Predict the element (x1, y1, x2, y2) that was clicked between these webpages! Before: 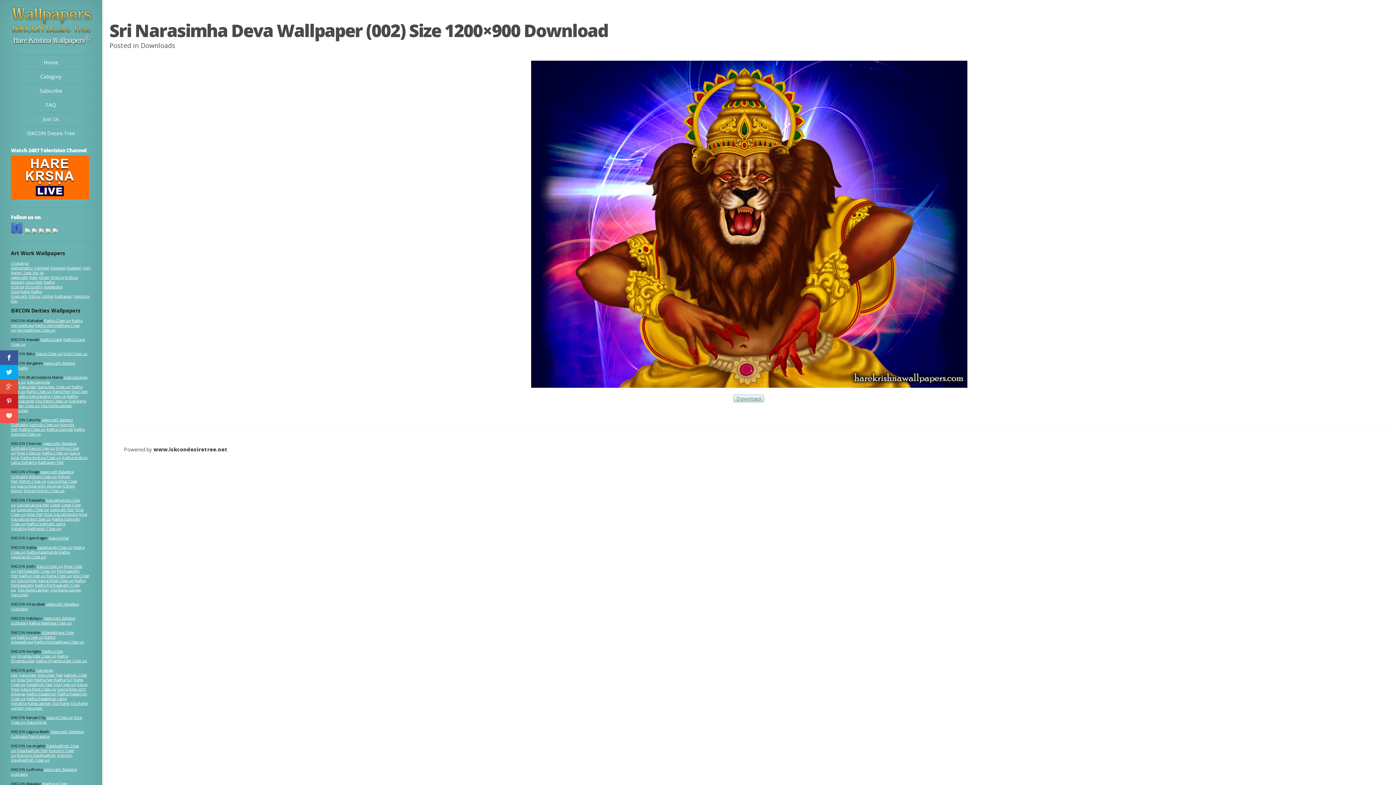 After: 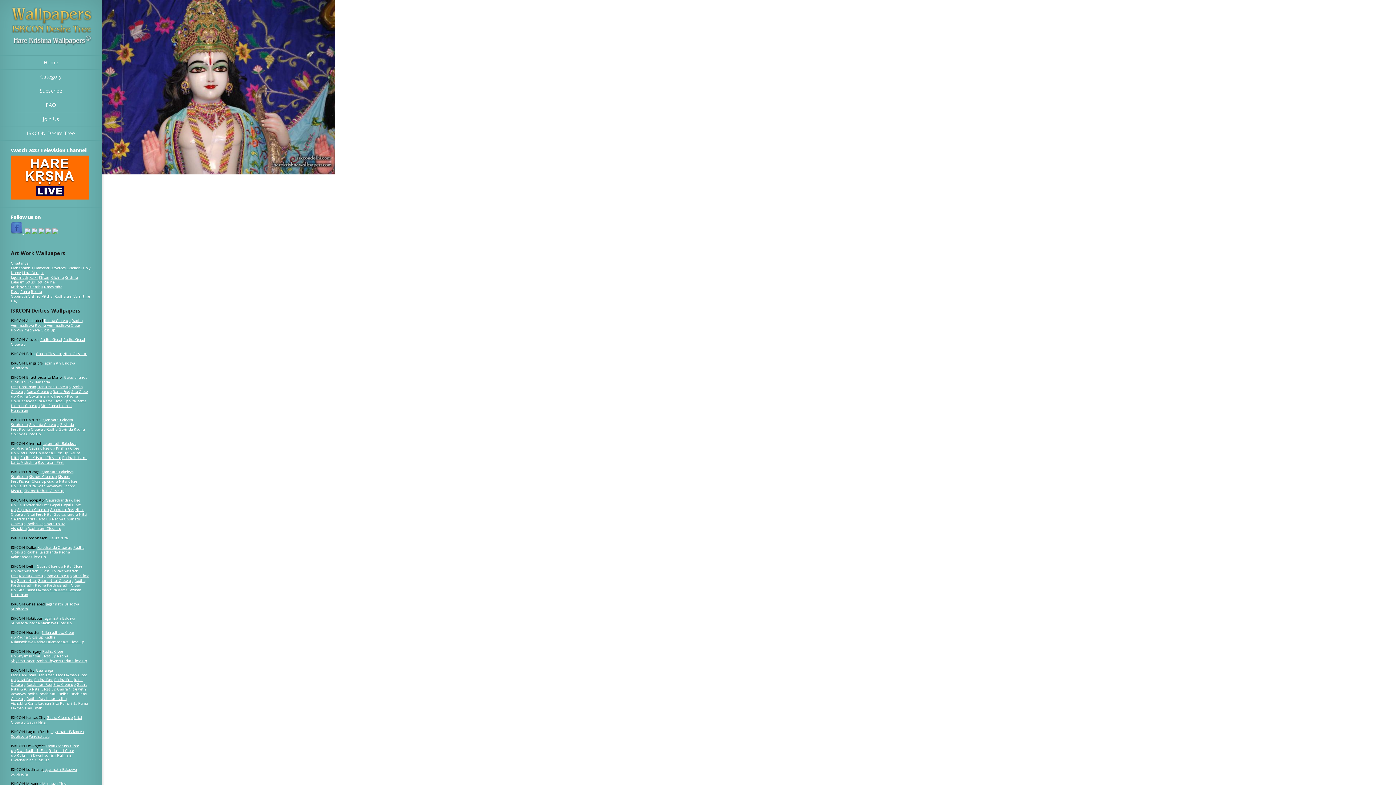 Action: label: Rama Close up bbox: (46, 573, 71, 578)